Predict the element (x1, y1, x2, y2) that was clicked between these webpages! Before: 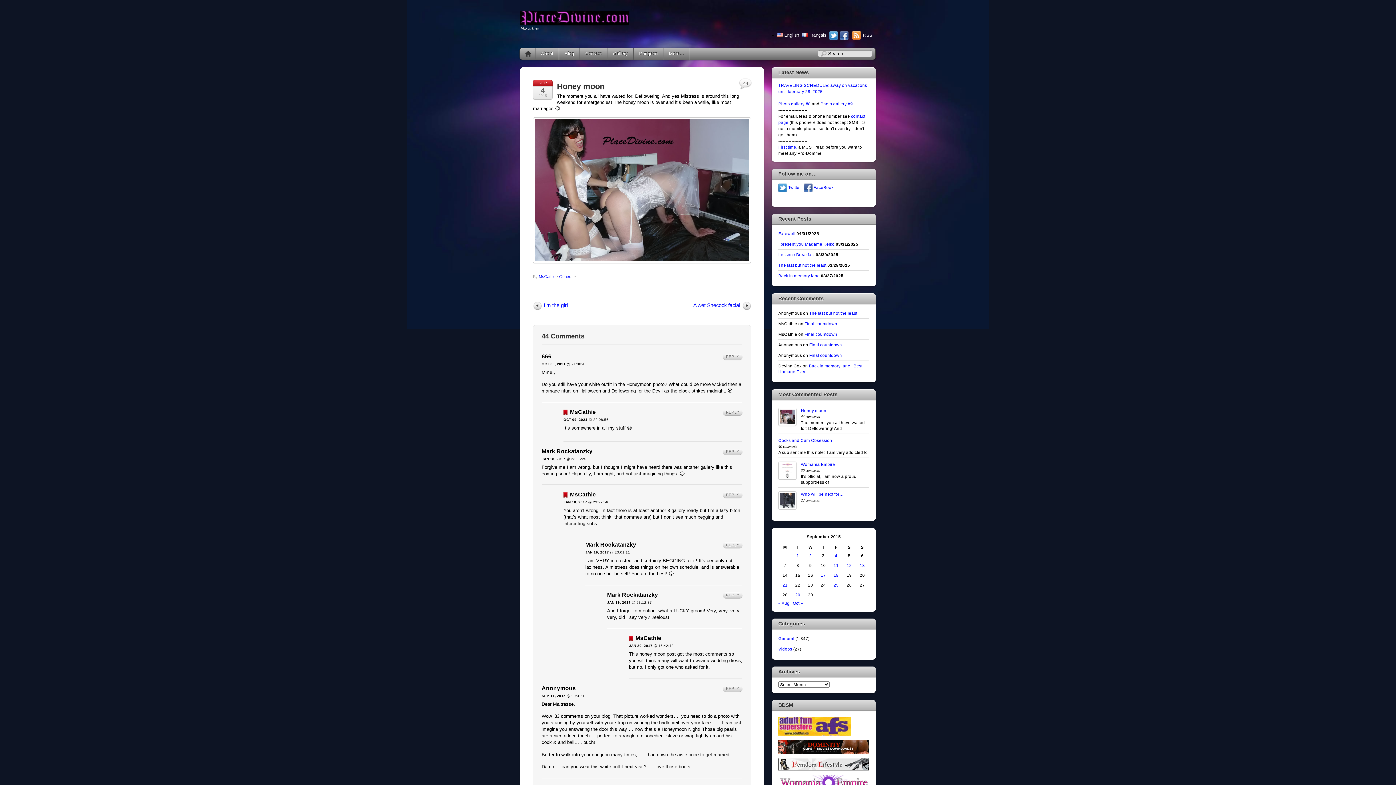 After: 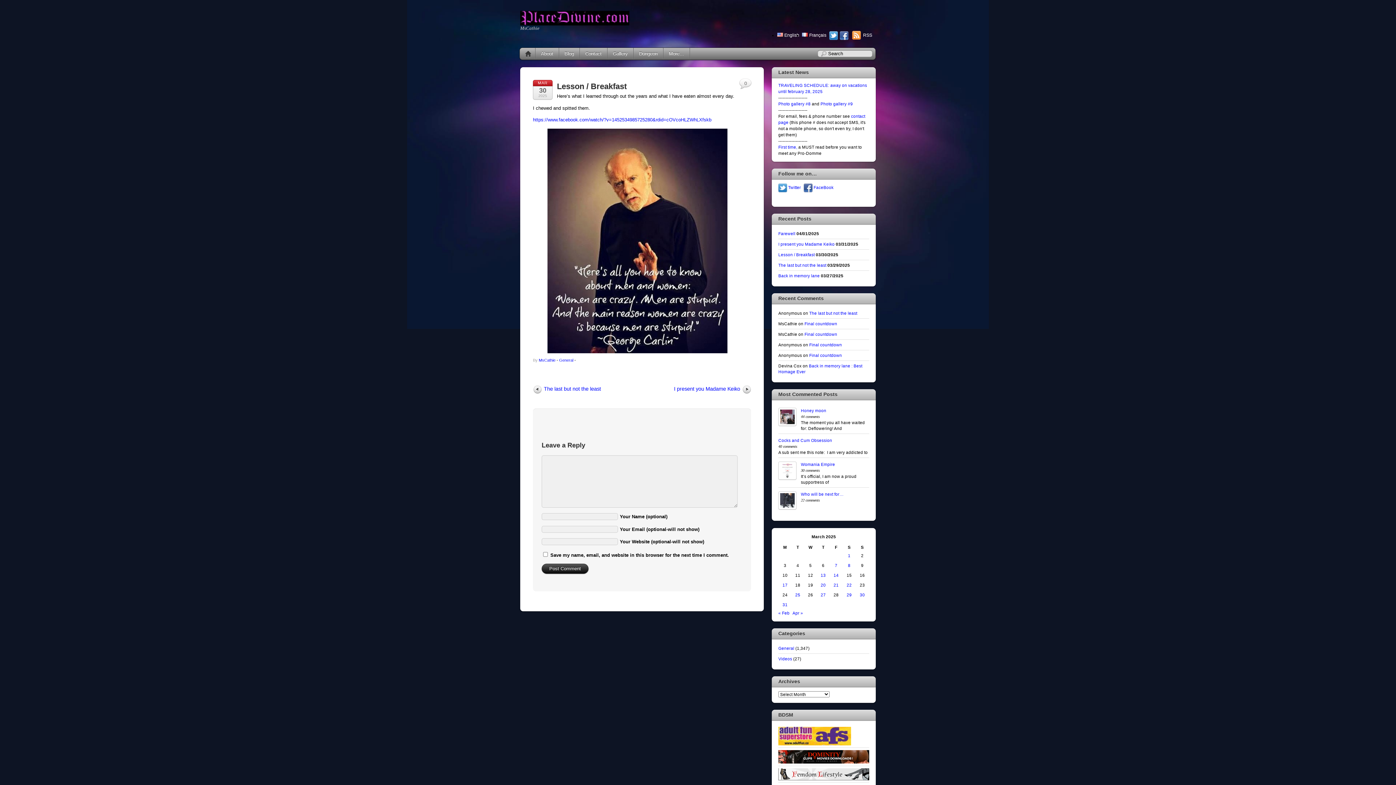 Action: label: Lesson / Breakfast bbox: (778, 252, 814, 257)